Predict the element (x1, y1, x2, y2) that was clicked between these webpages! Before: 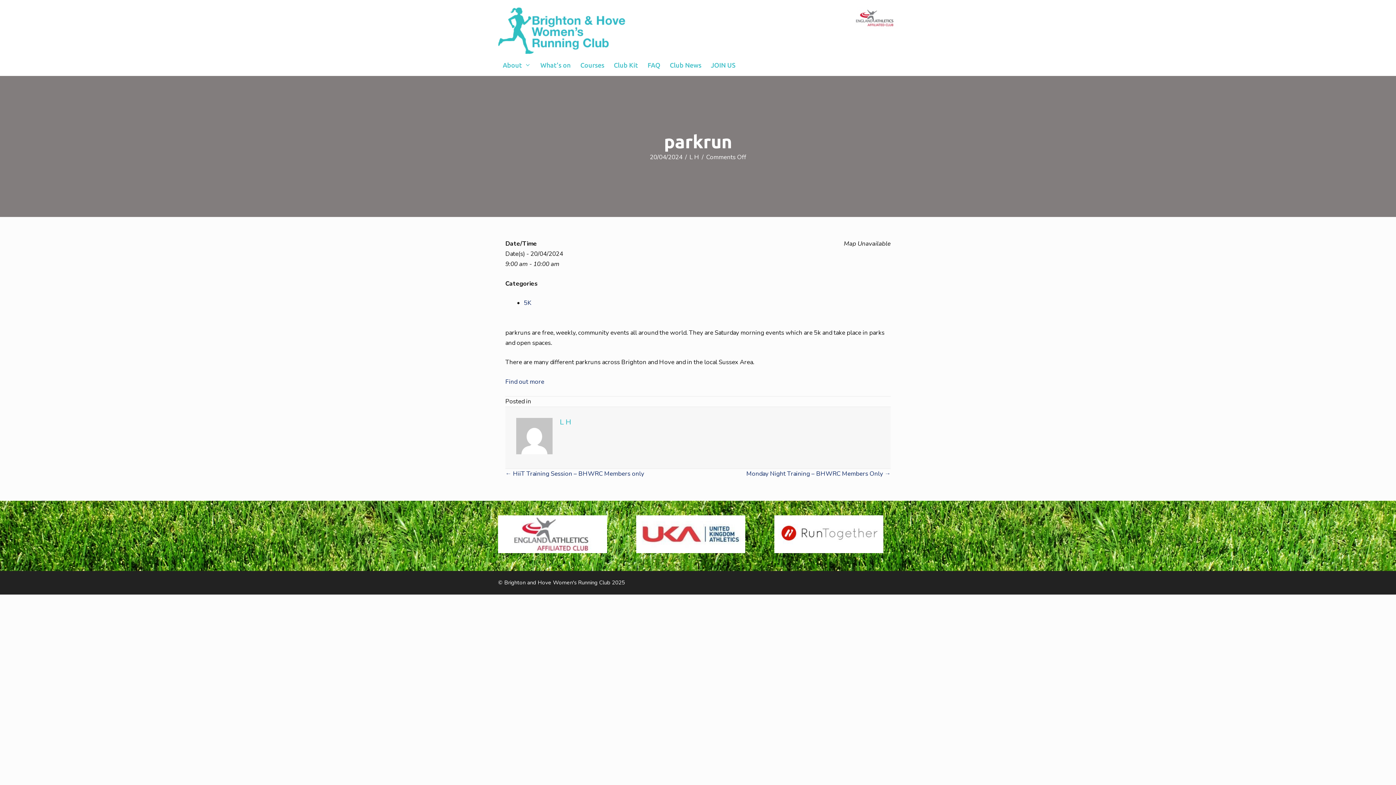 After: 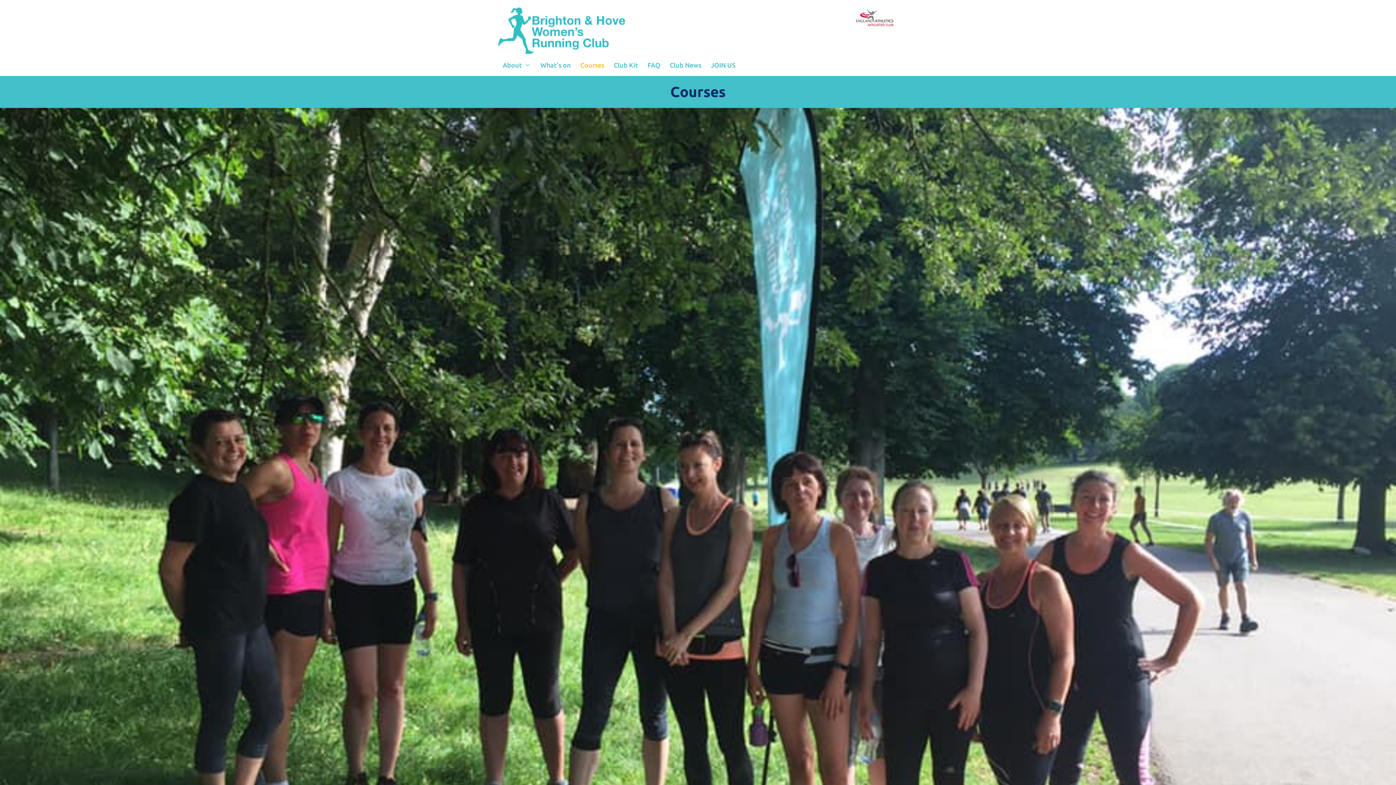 Action: label: Courses bbox: (575, 54, 609, 76)